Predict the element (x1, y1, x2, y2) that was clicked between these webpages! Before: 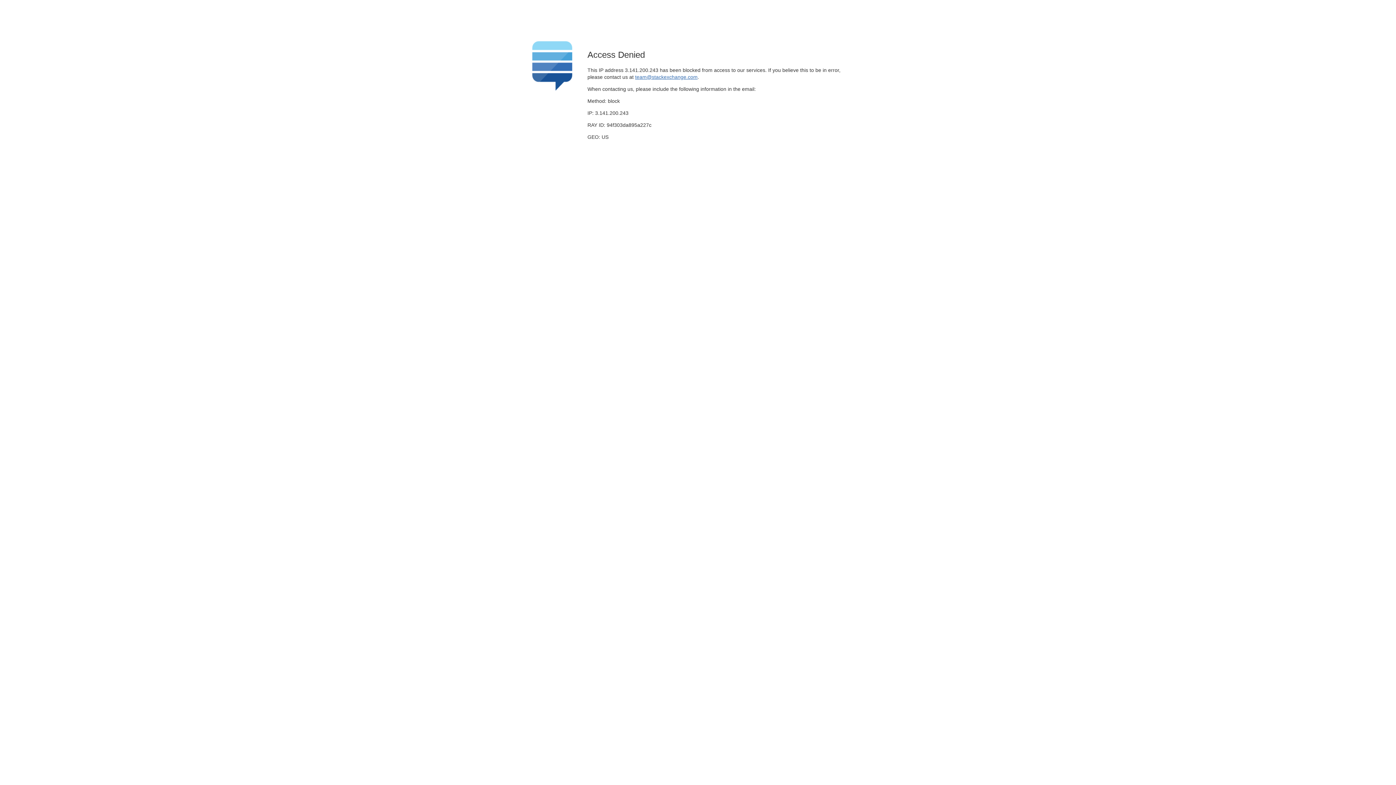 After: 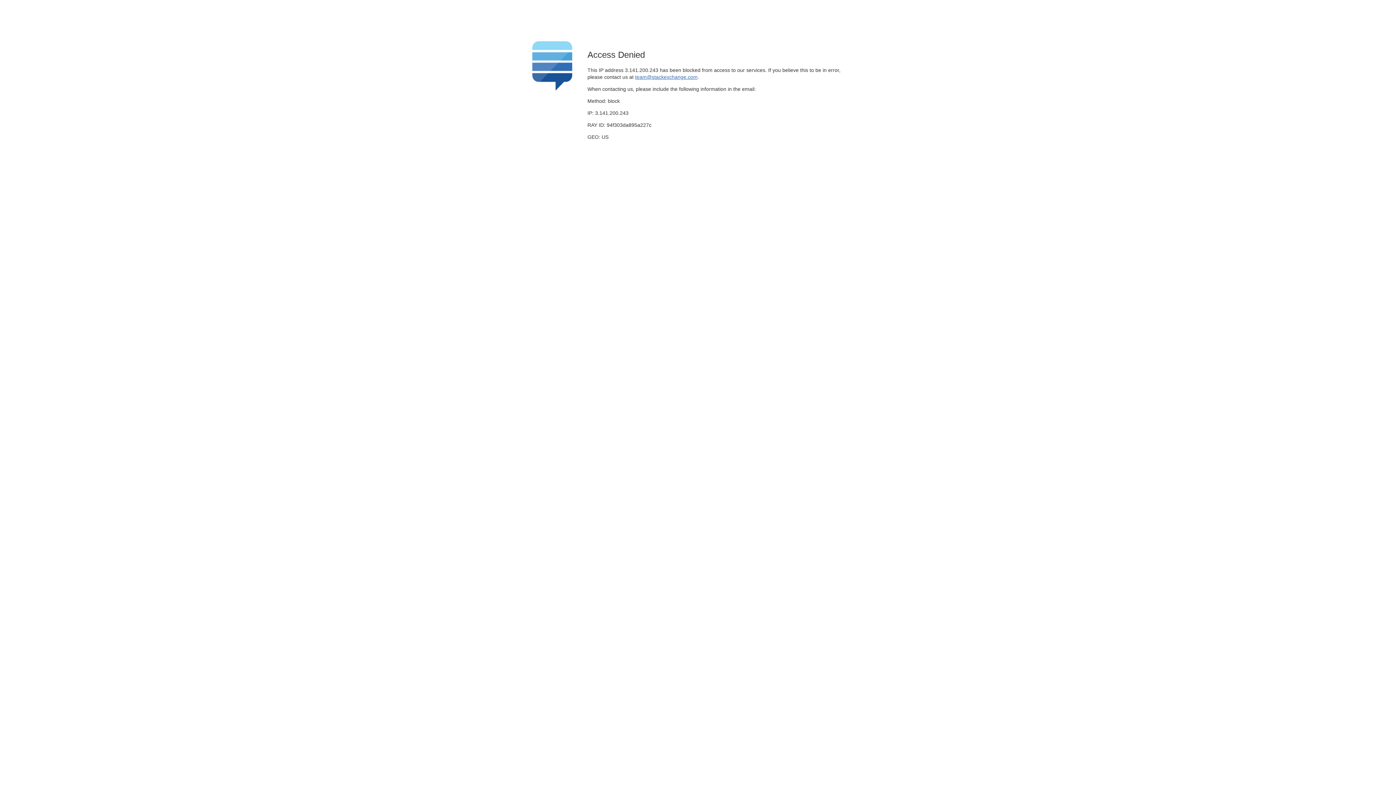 Action: bbox: (635, 74, 697, 79) label: team@stackexchange.com